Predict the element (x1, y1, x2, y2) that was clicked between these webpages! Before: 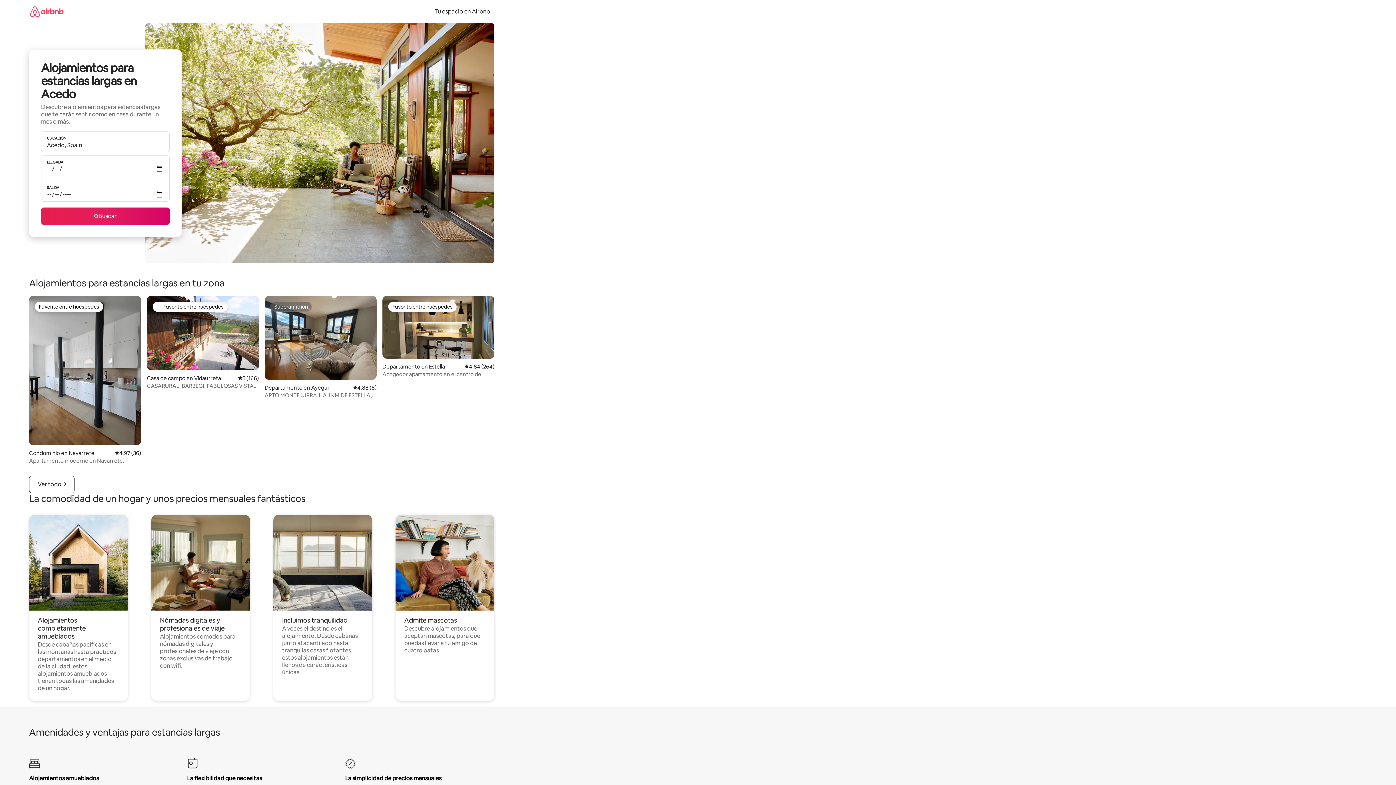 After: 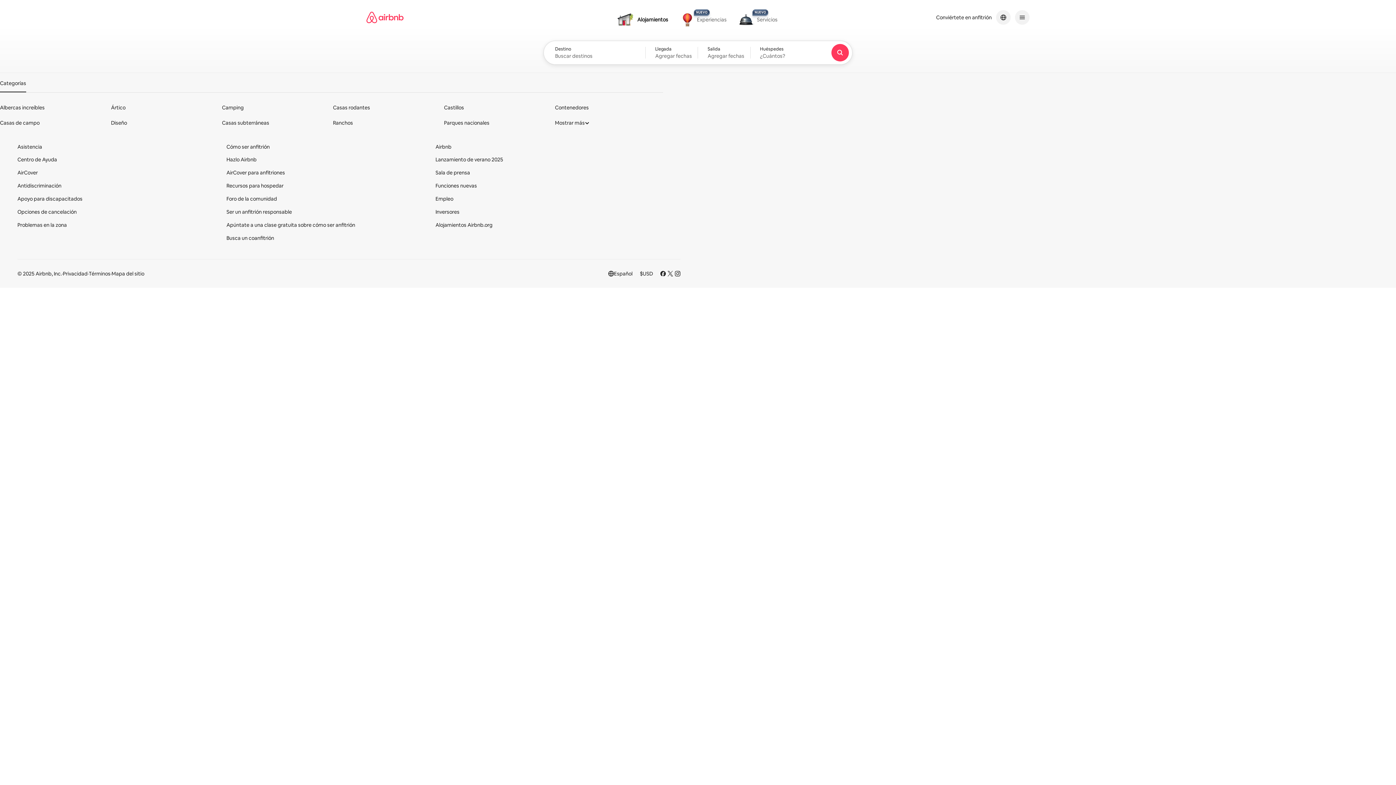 Action: bbox: (29, 0, 63, 22)